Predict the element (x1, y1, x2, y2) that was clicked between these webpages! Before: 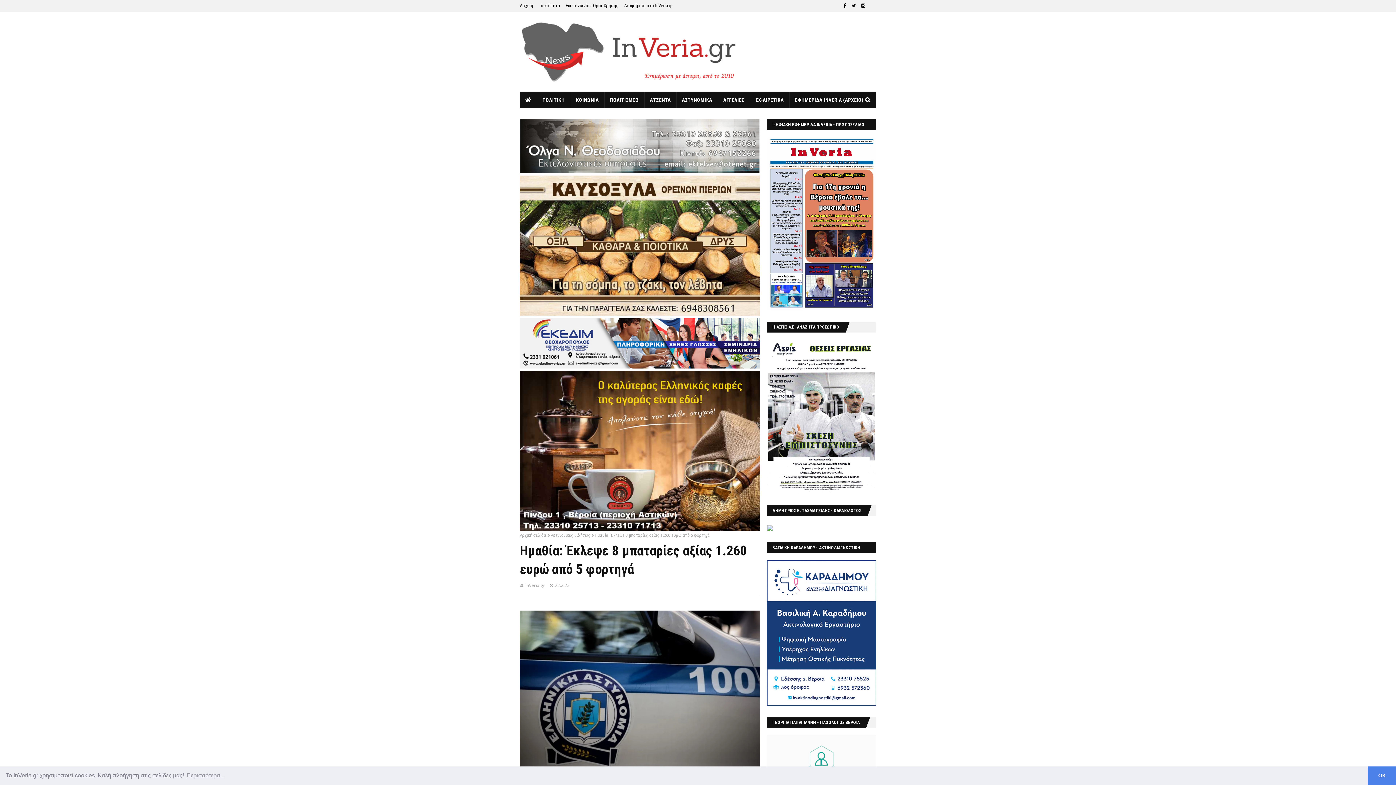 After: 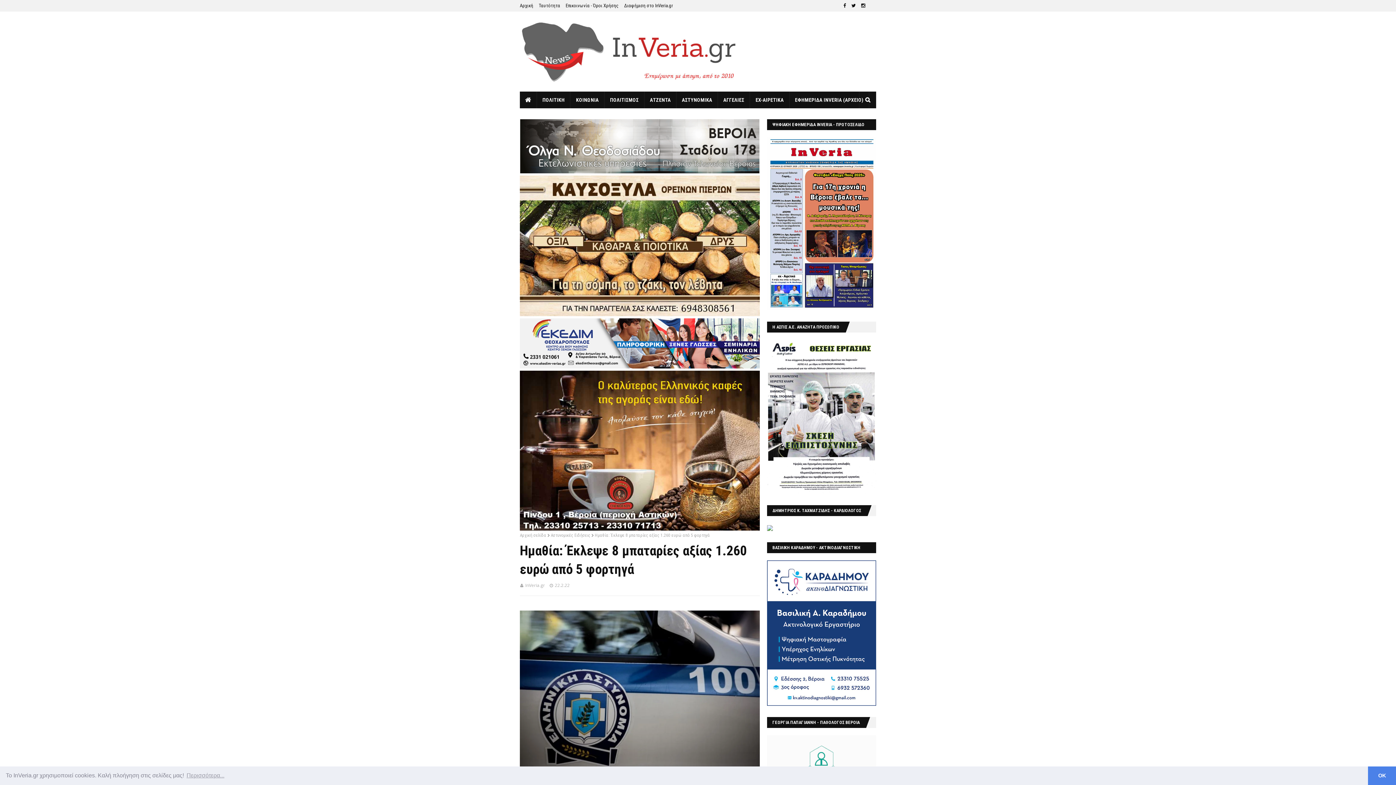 Action: bbox: (767, 698, 876, 708)